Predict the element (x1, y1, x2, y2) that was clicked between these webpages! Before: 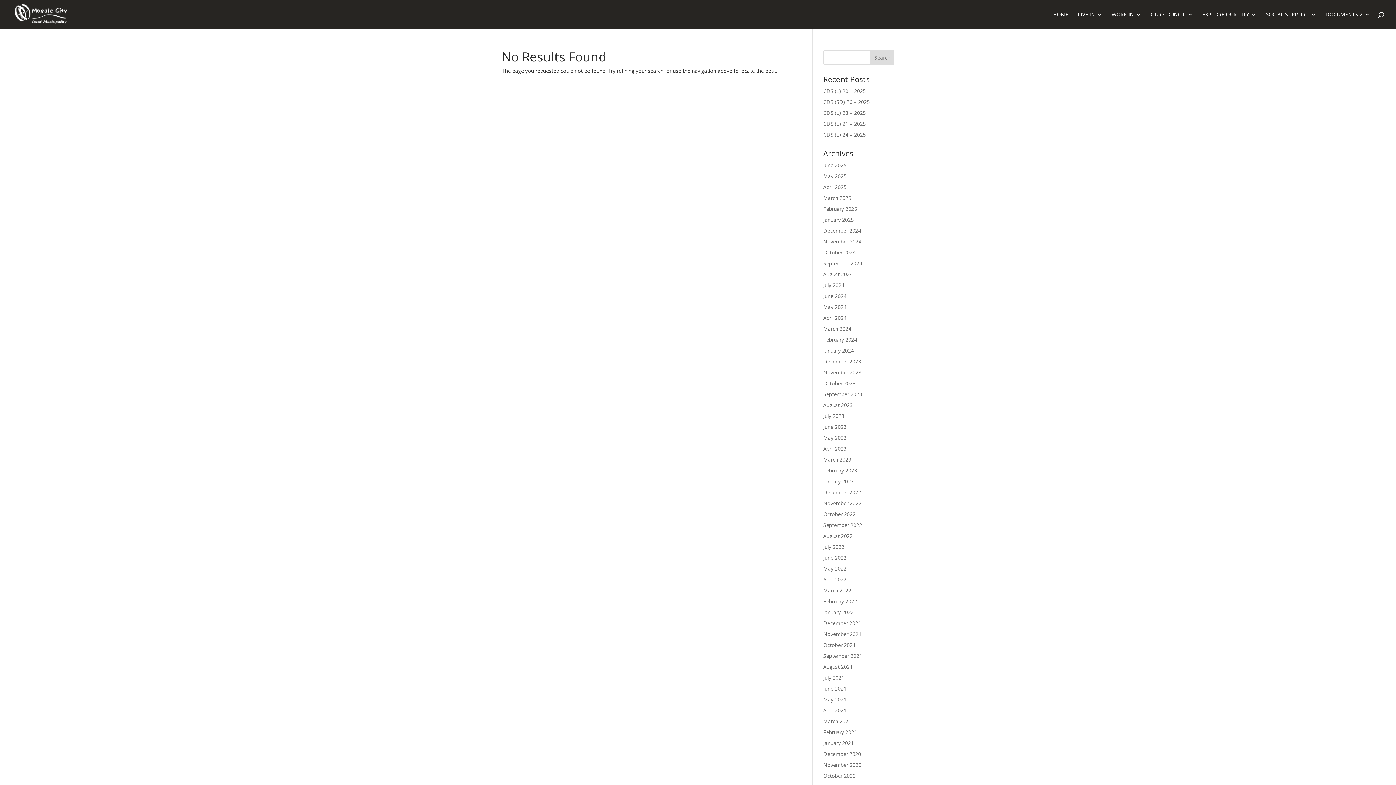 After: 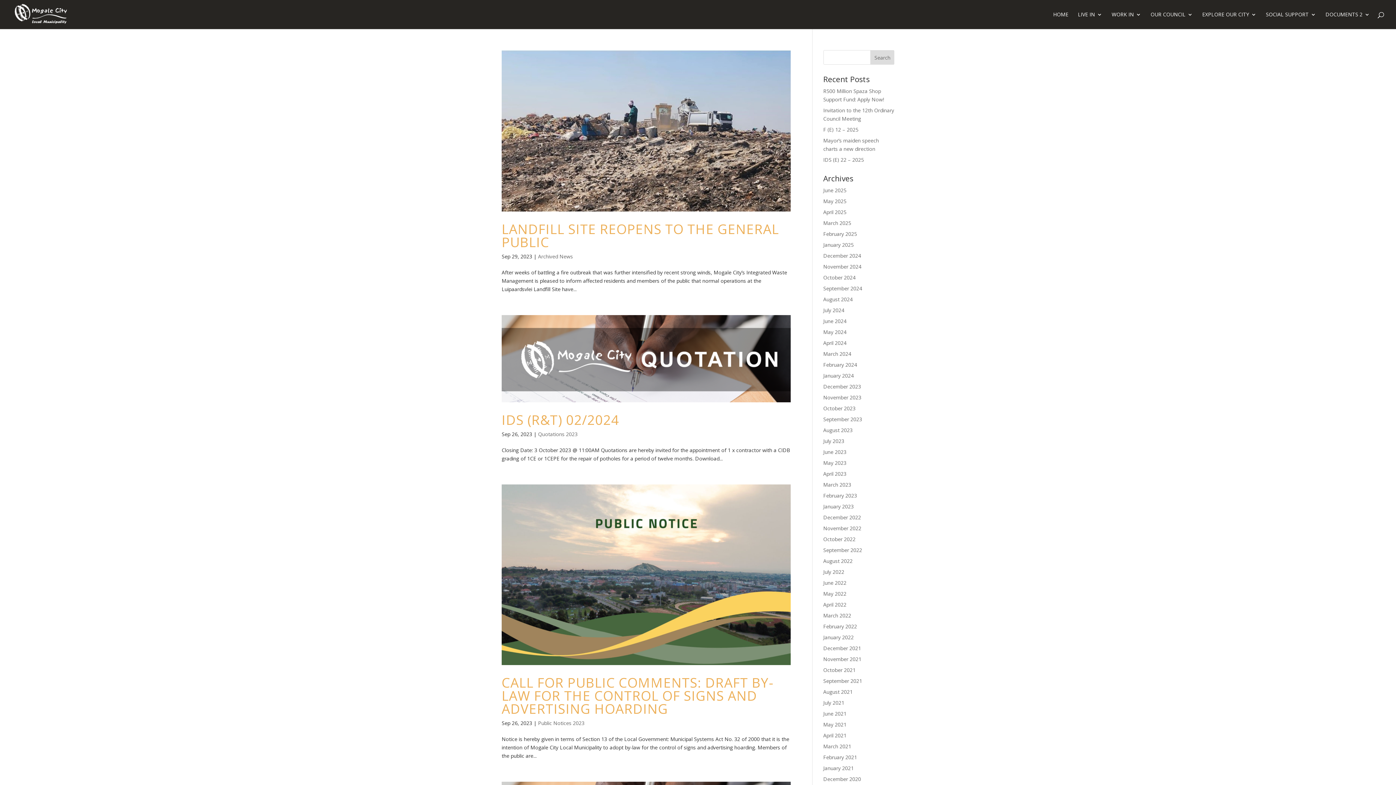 Action: label: September 2023 bbox: (823, 390, 862, 397)